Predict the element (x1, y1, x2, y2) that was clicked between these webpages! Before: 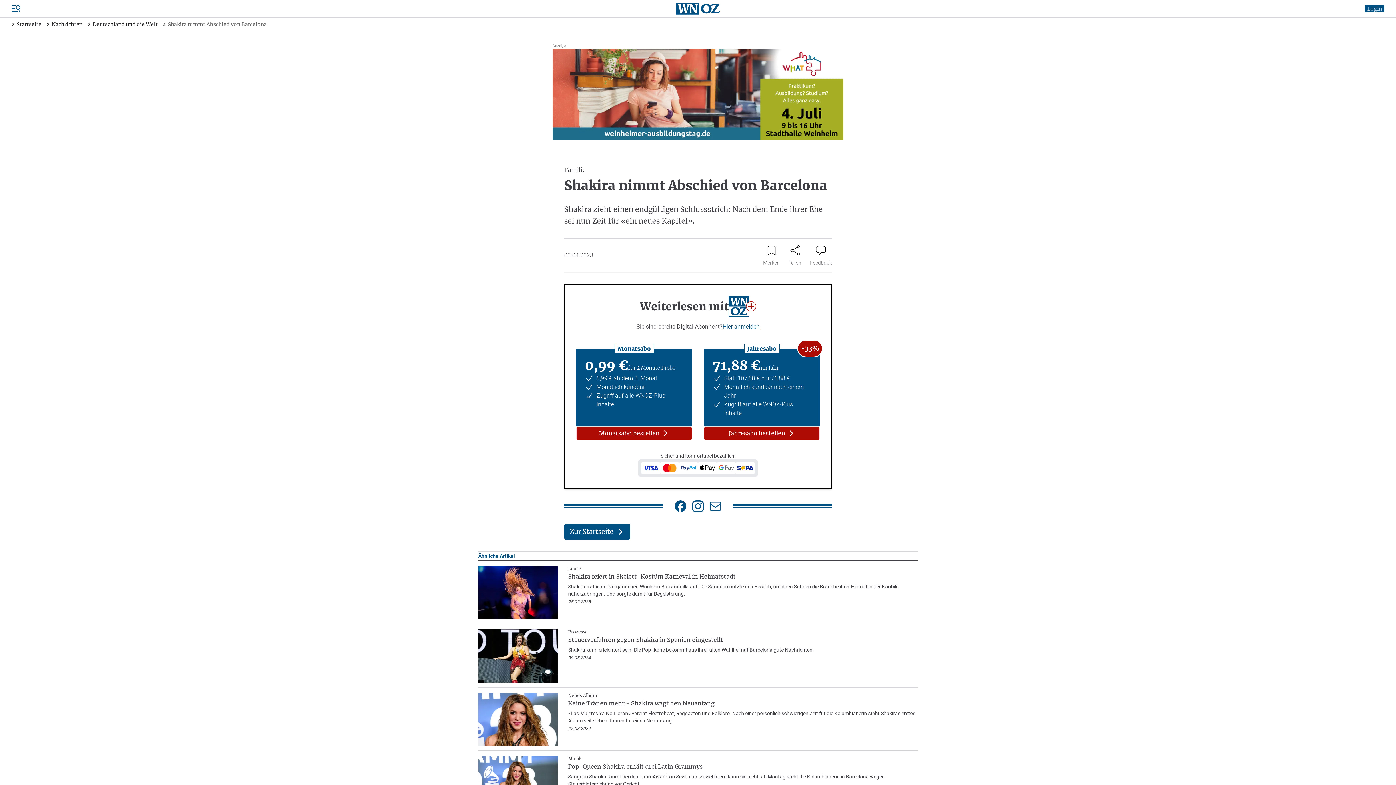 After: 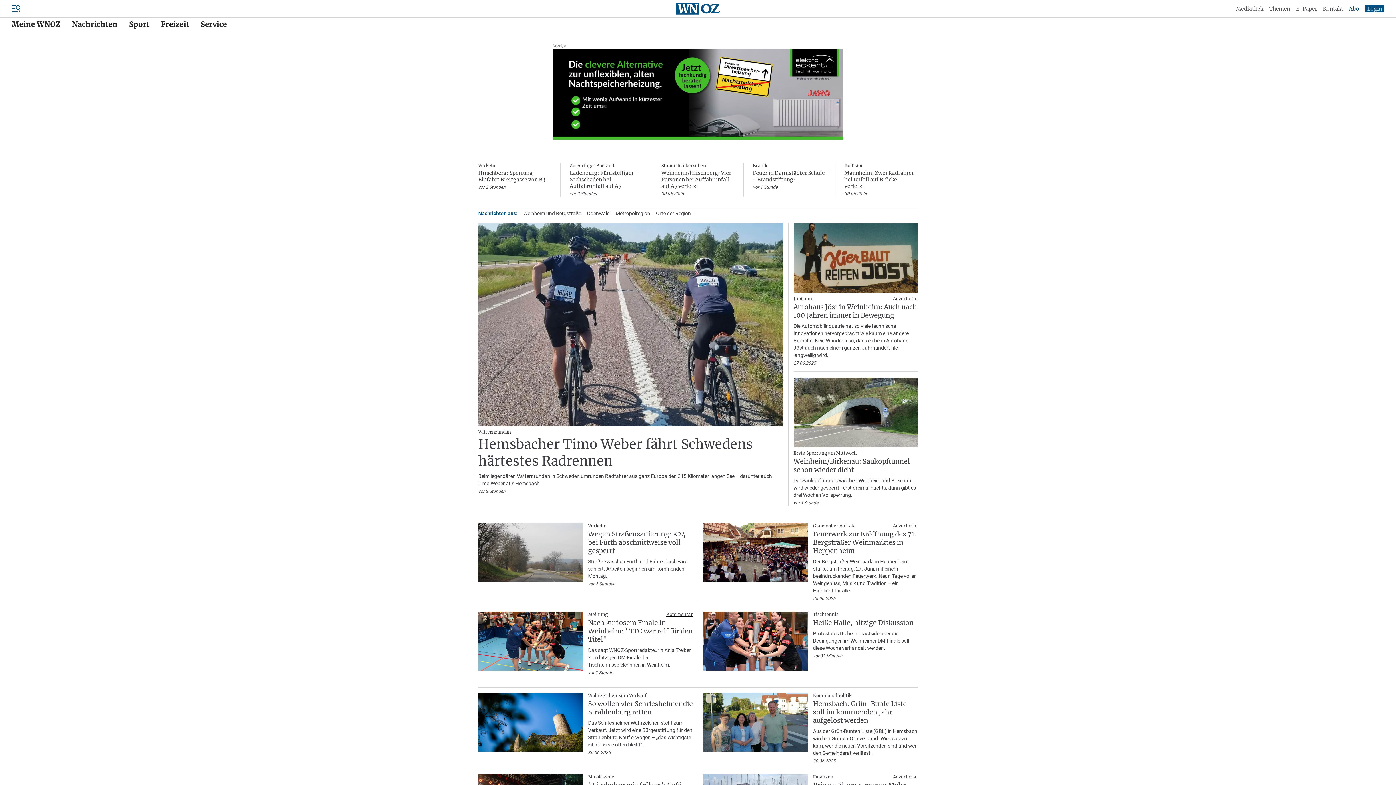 Action: bbox: (564, 523, 630, 540) label: Zur Startseite